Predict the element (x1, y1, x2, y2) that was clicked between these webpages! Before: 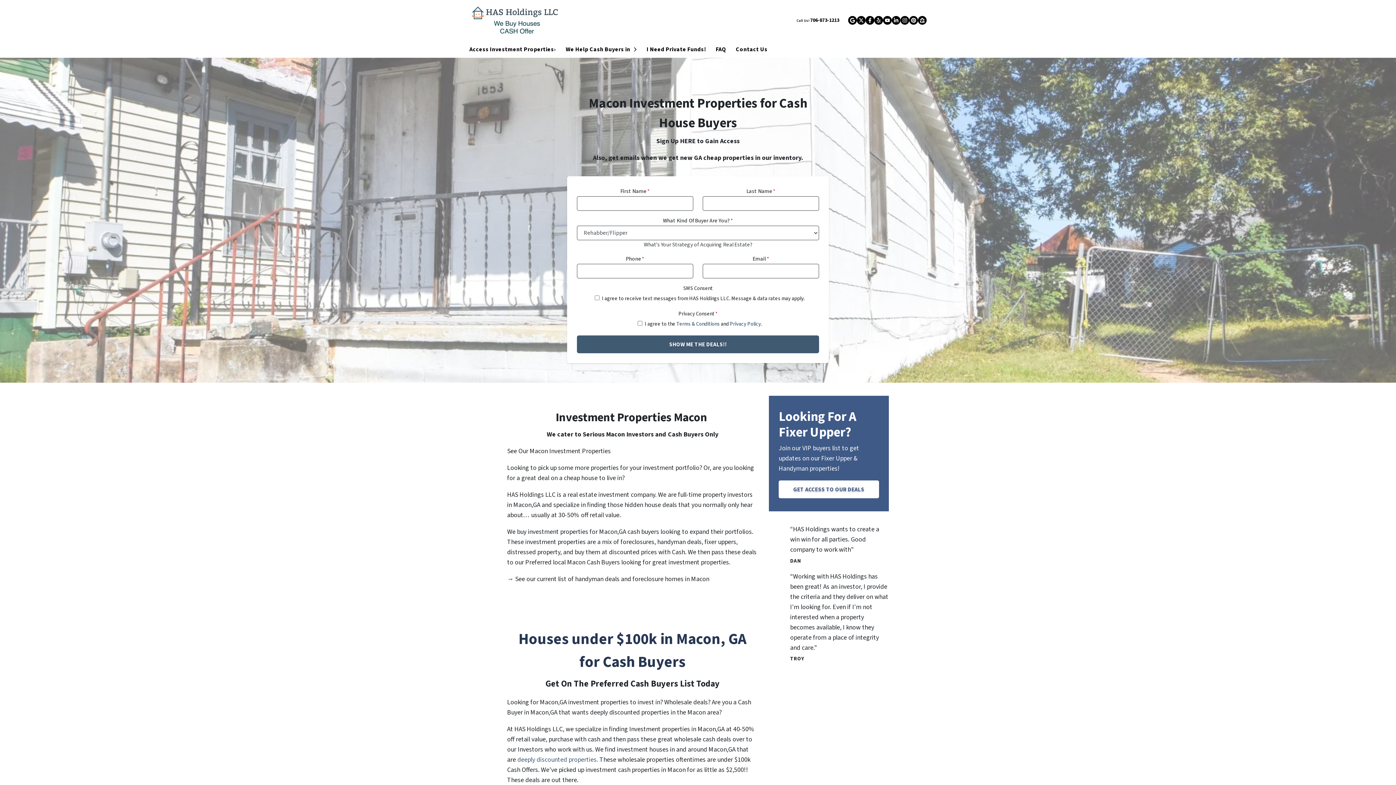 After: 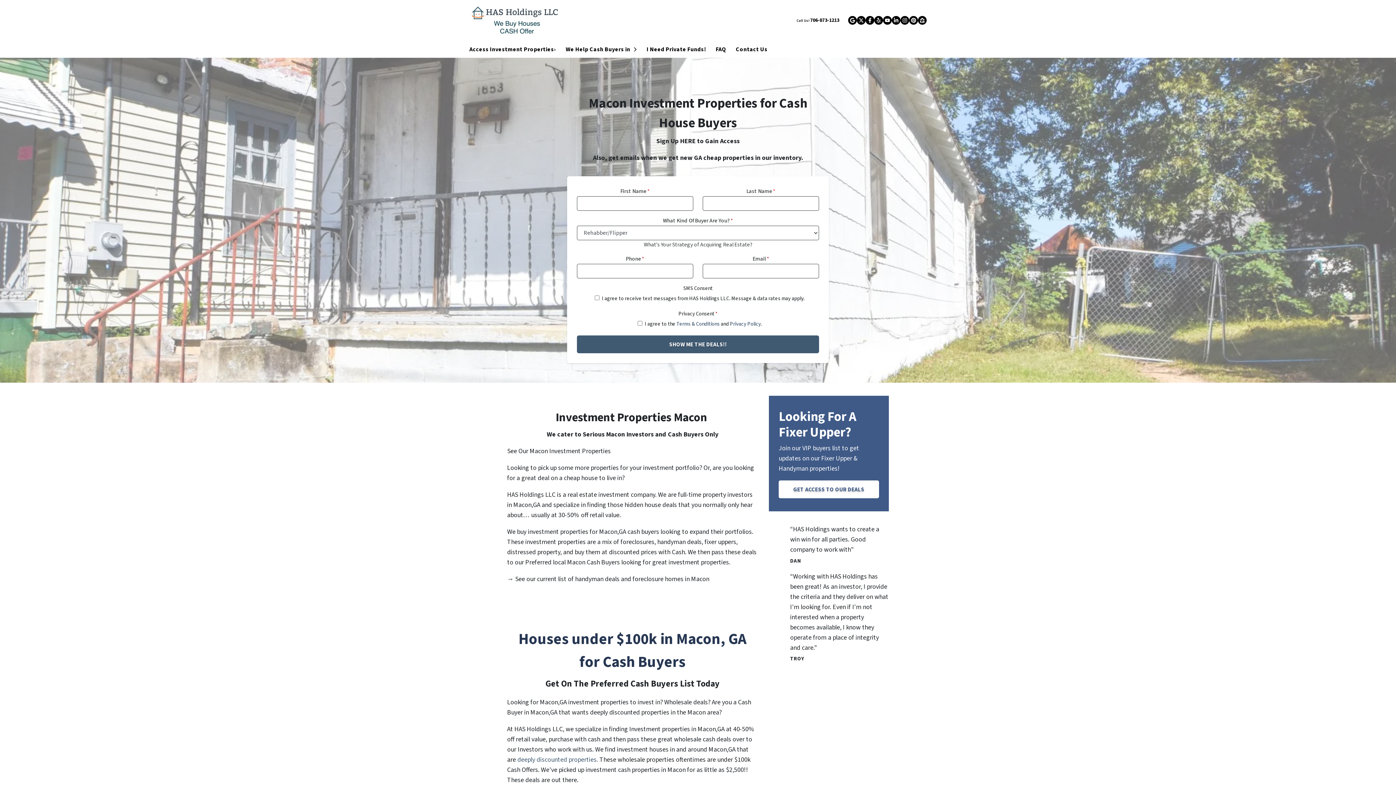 Action: label: I Need Private Funds! bbox: (641, 44, 711, 53)